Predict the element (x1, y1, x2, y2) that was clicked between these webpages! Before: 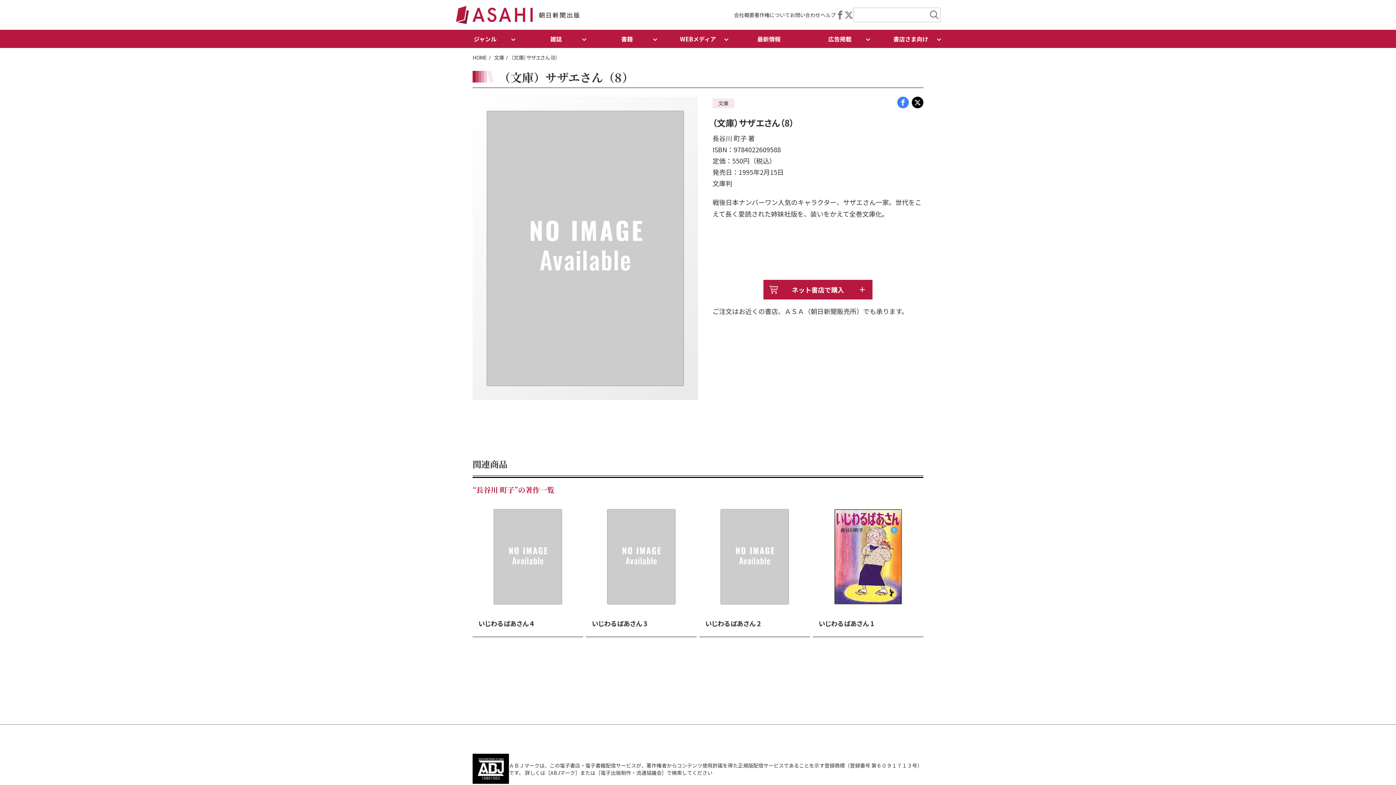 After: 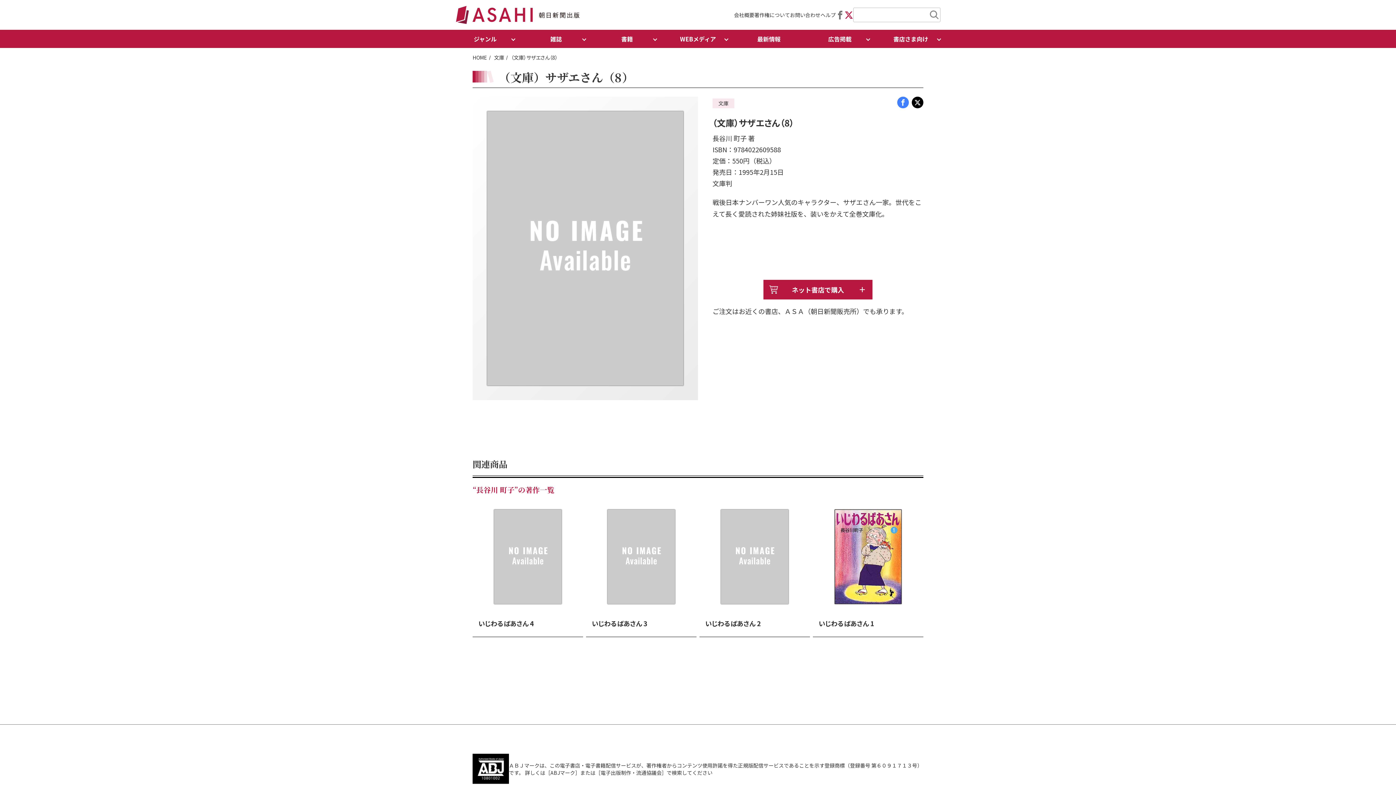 Action: bbox: (844, 8, 853, 21)